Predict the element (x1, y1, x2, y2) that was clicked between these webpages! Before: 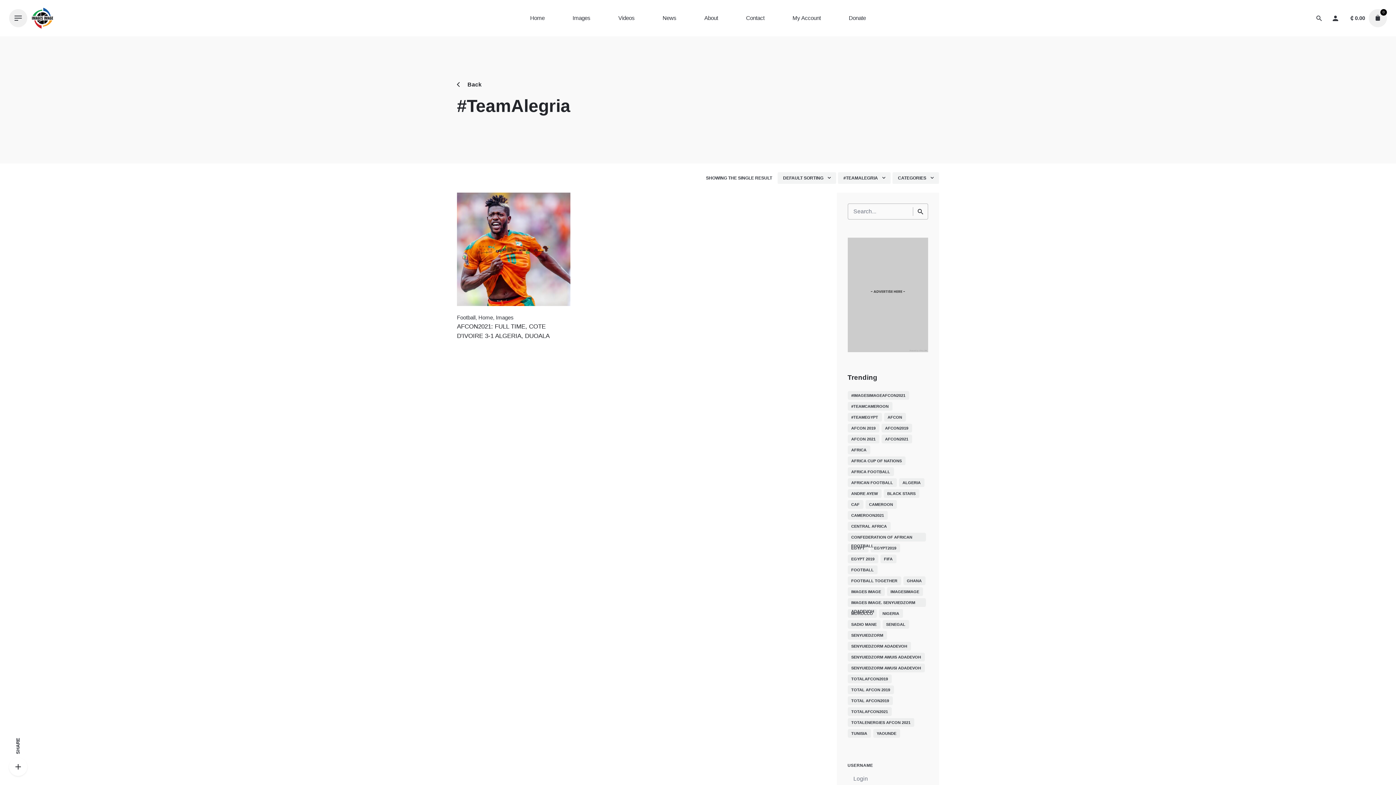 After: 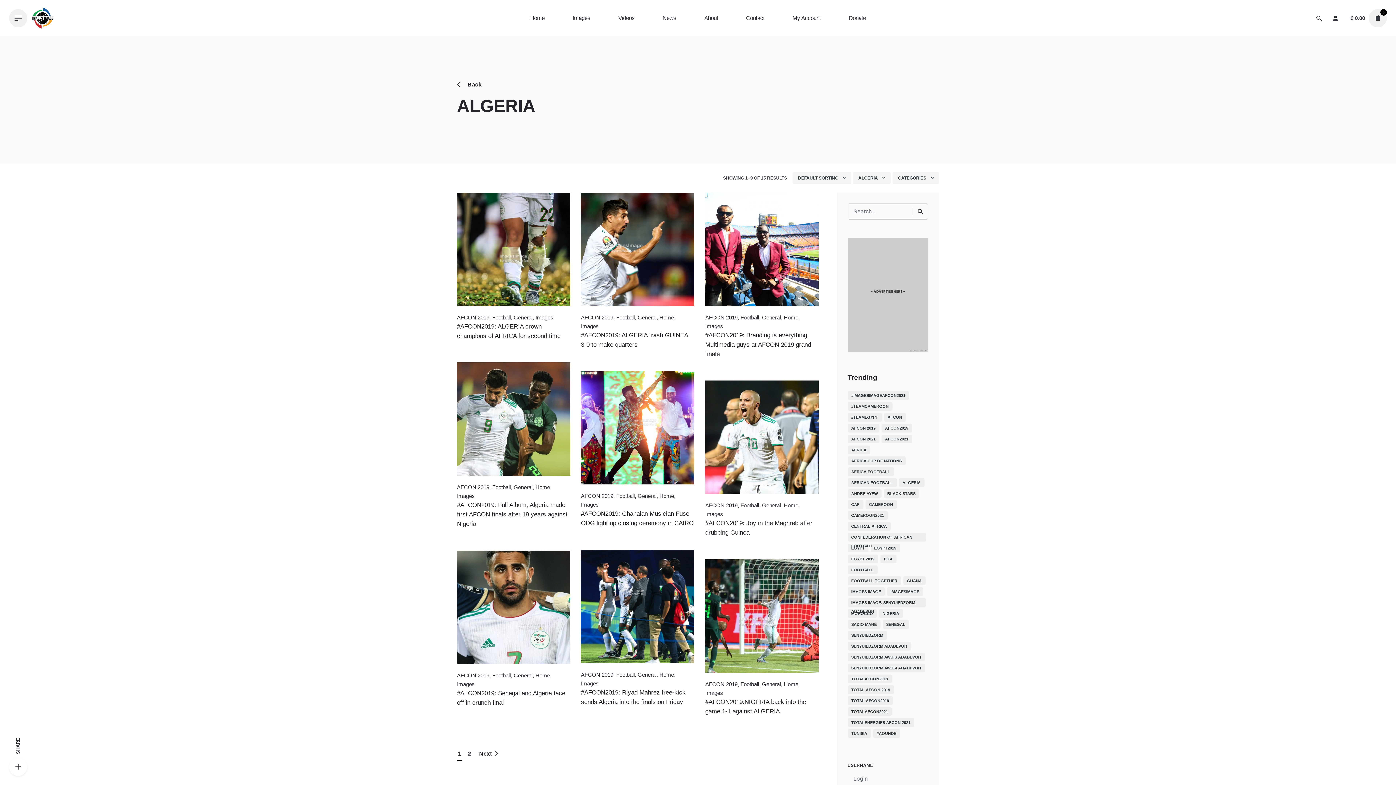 Action: bbox: (899, 478, 924, 487) label: ALGERIA